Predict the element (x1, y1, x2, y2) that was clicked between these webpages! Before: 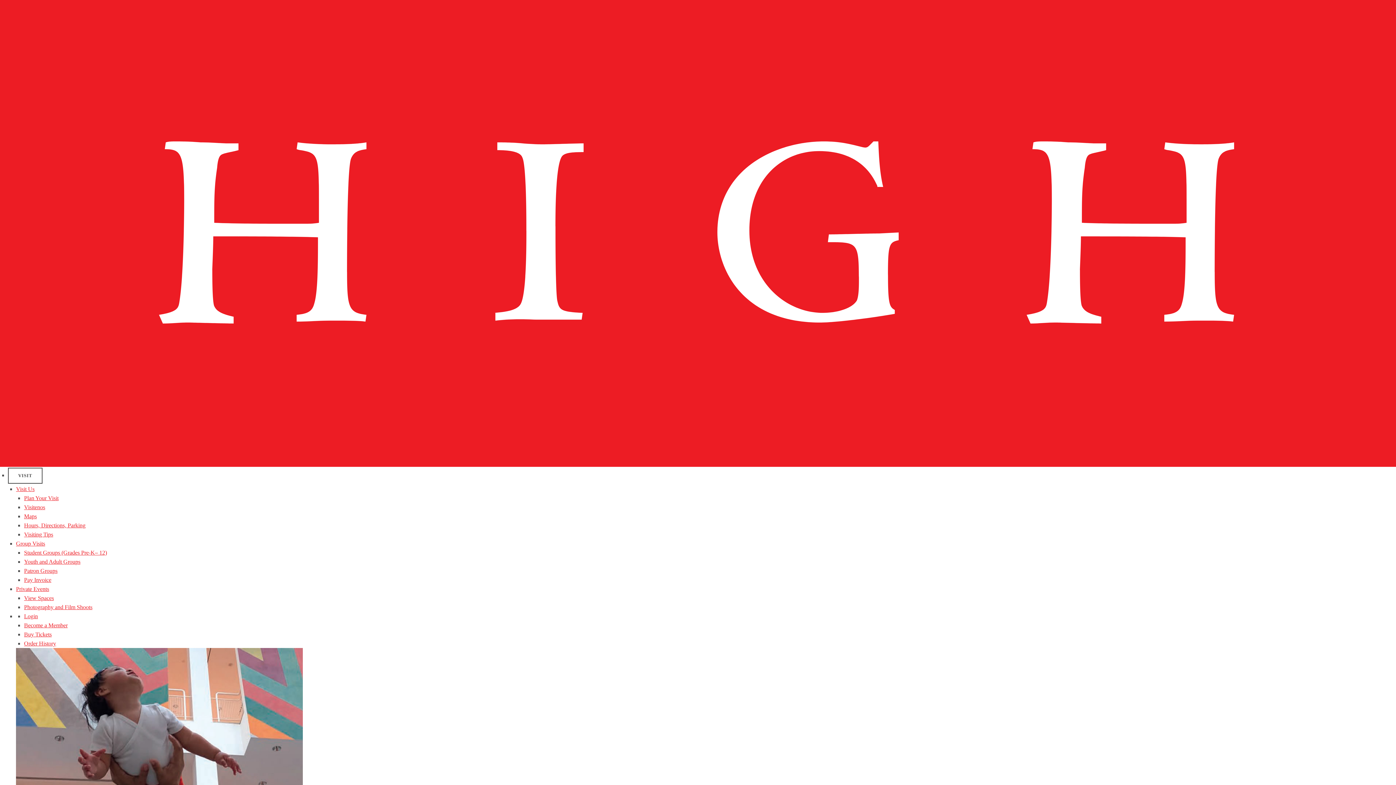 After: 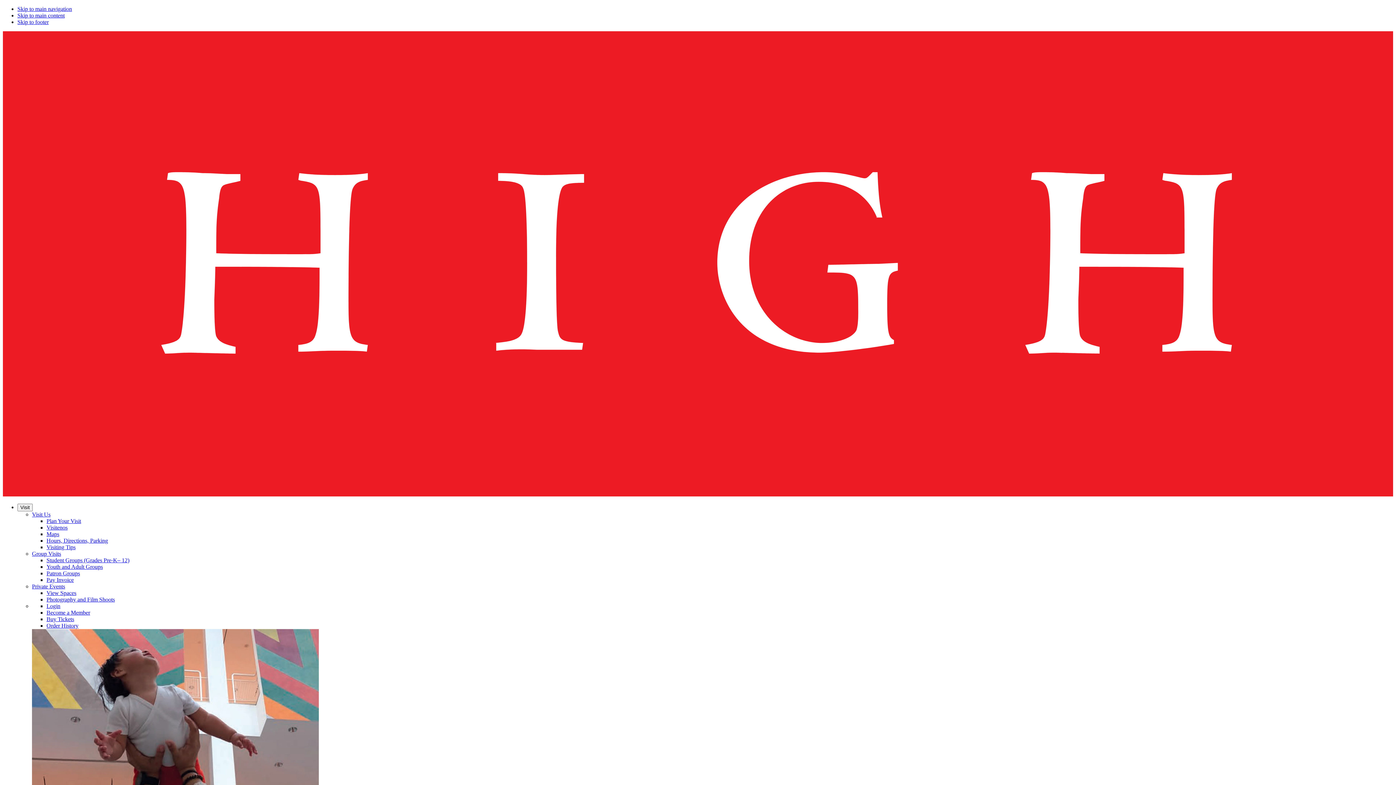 Action: bbox: (24, 504, 45, 510) label: Visitenos